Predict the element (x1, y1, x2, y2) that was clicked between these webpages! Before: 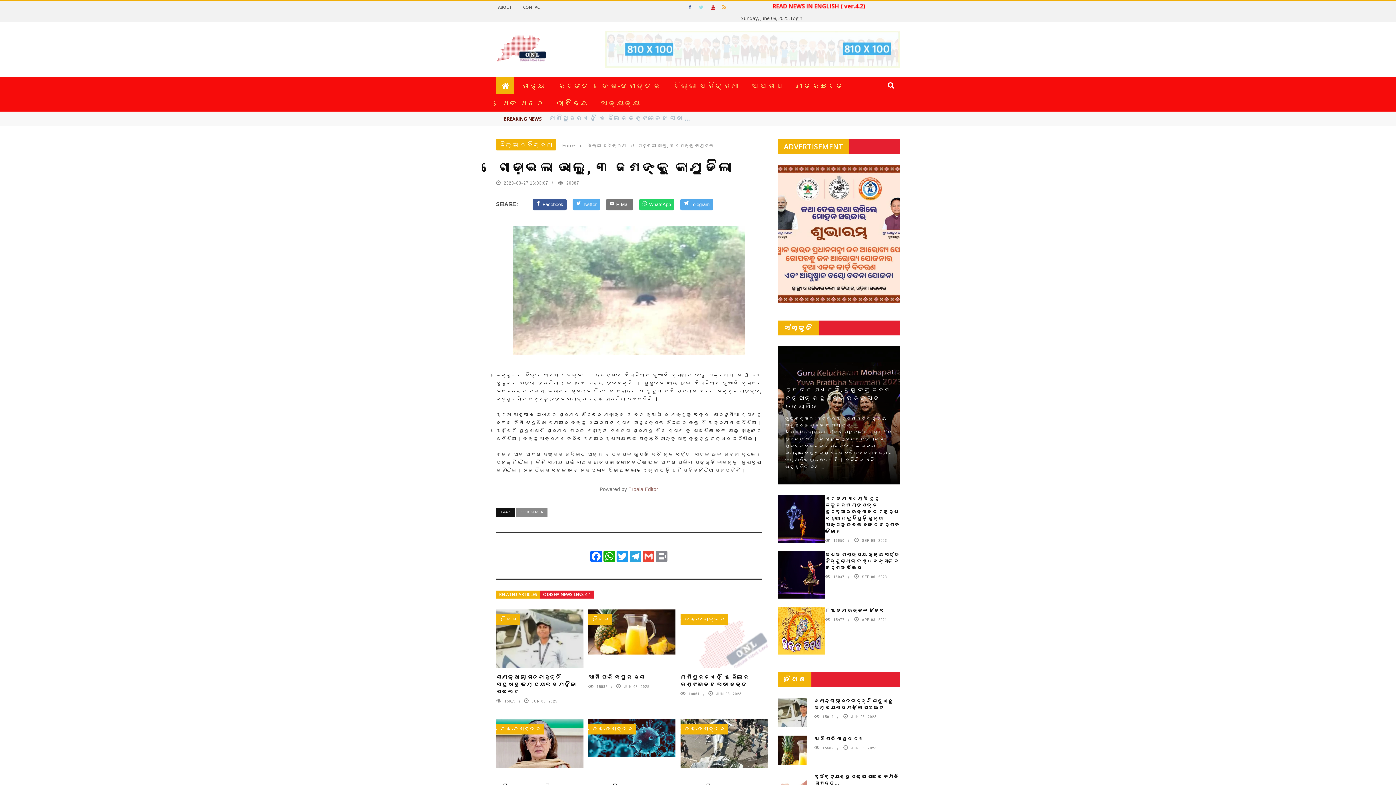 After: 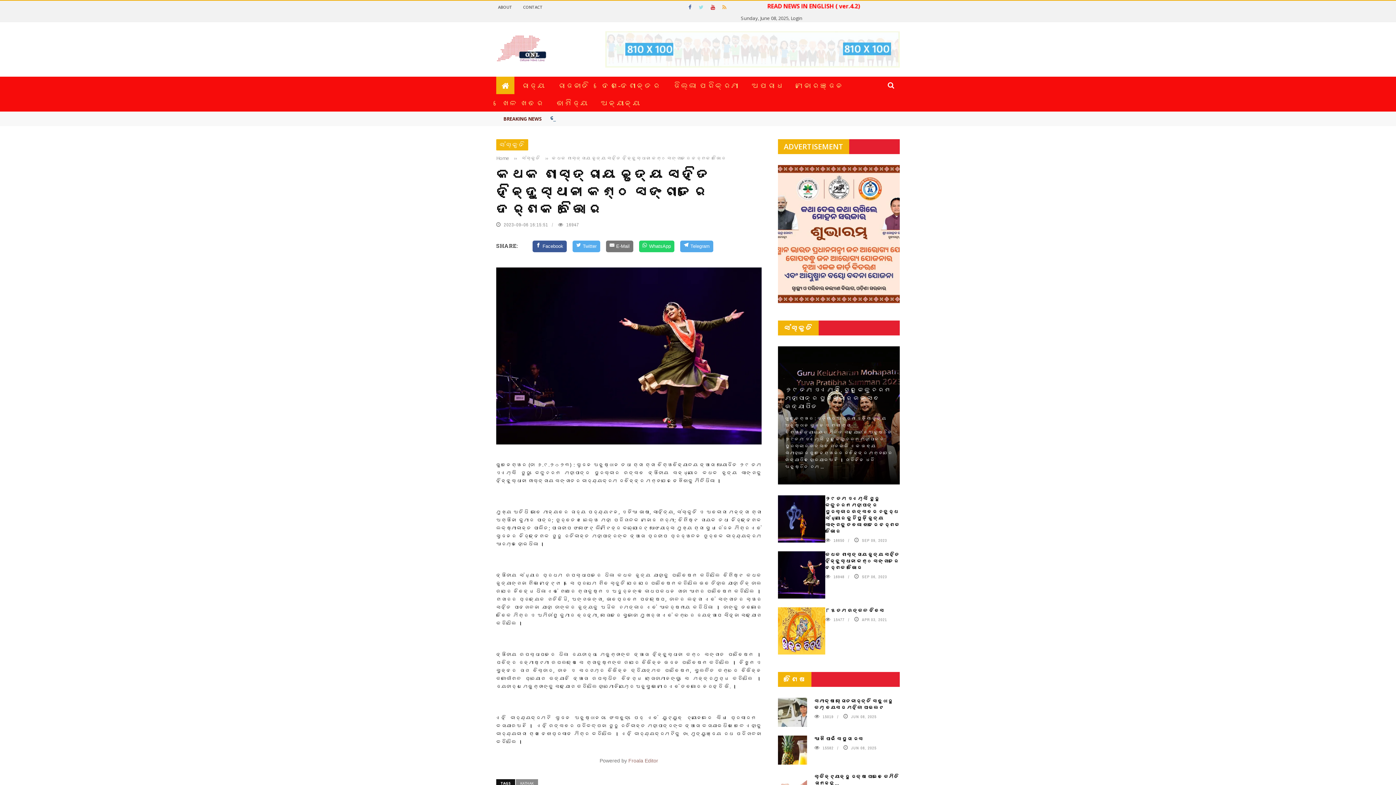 Action: bbox: (778, 551, 825, 598)